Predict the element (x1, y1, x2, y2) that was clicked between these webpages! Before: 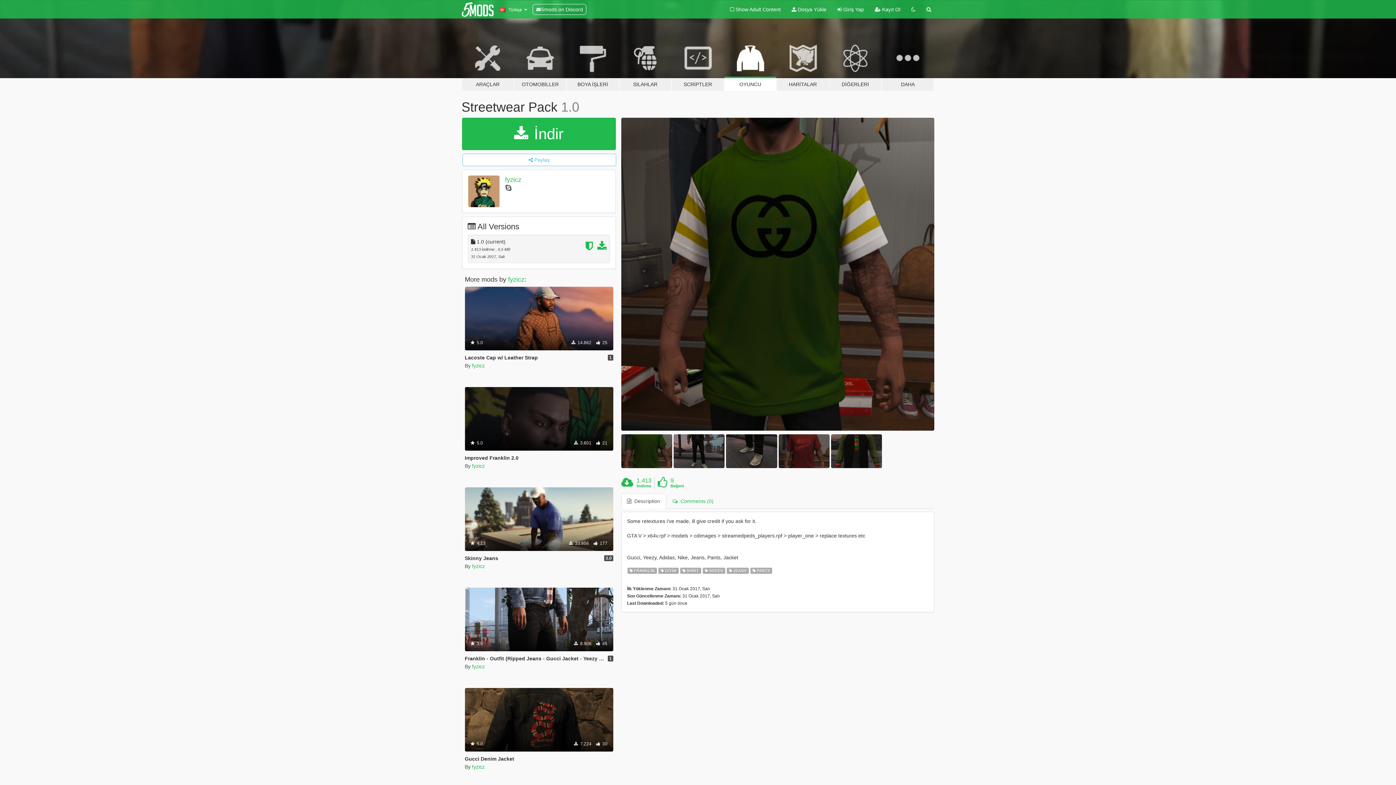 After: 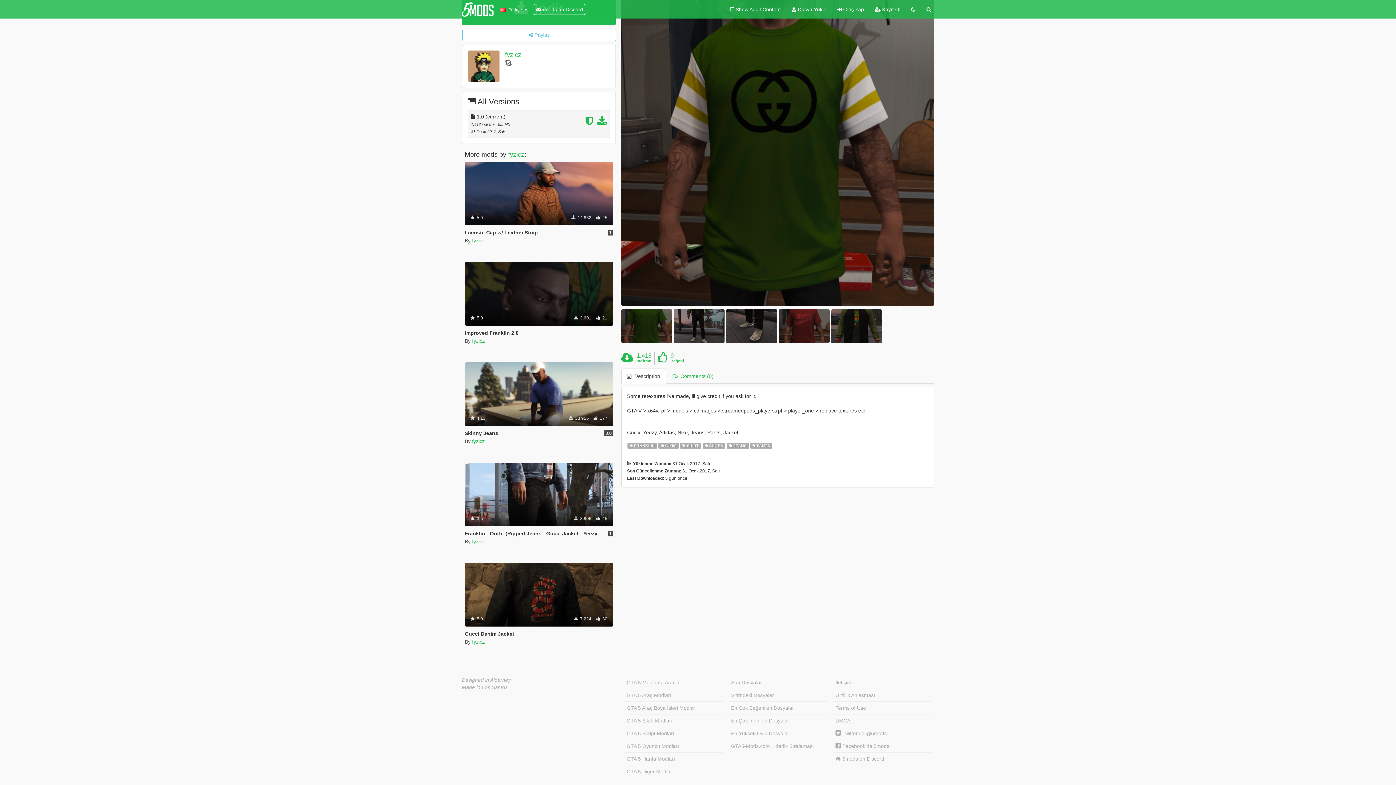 Action: bbox: (621, 493, 666, 509) label:   Description